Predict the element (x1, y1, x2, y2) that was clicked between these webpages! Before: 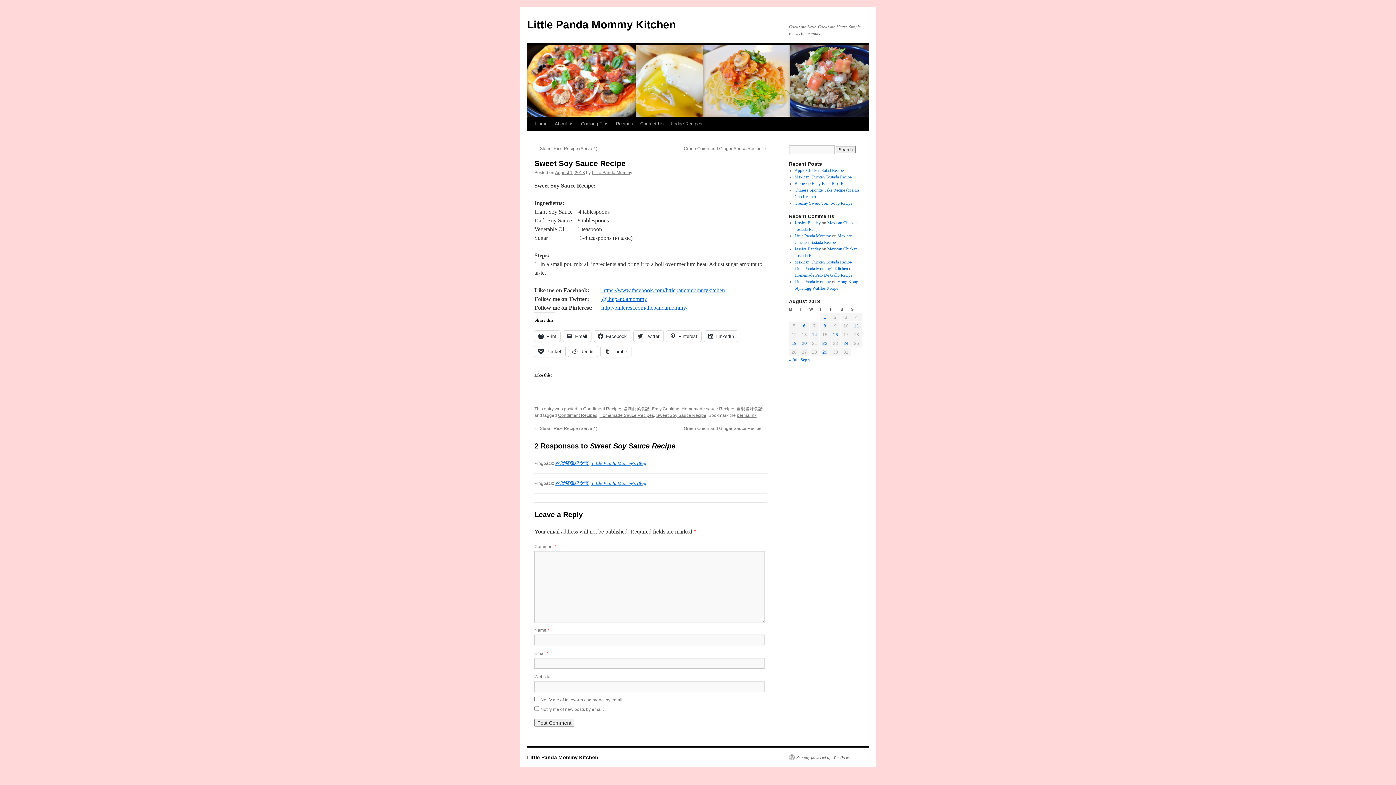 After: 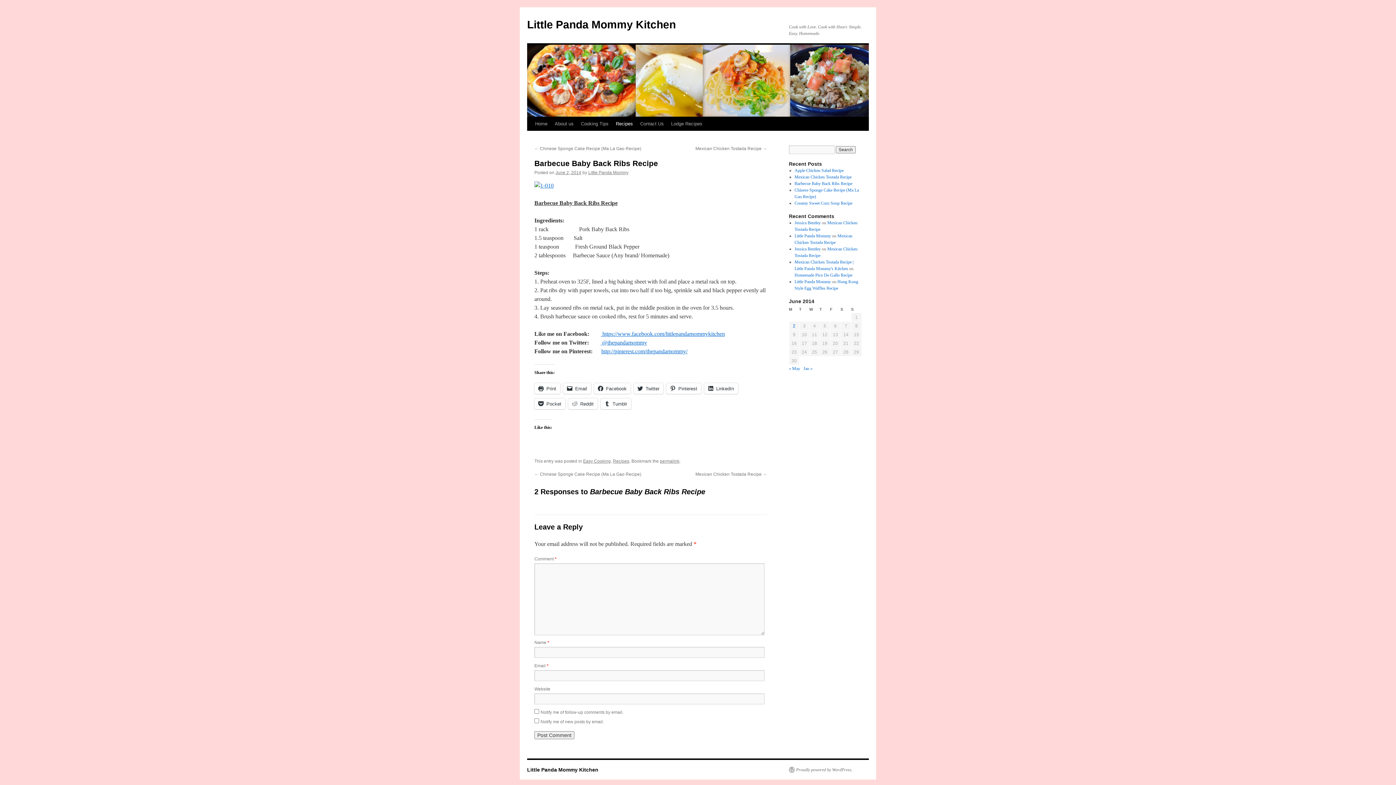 Action: label: Barbecue Baby Back Ribs Recipe bbox: (794, 181, 852, 186)